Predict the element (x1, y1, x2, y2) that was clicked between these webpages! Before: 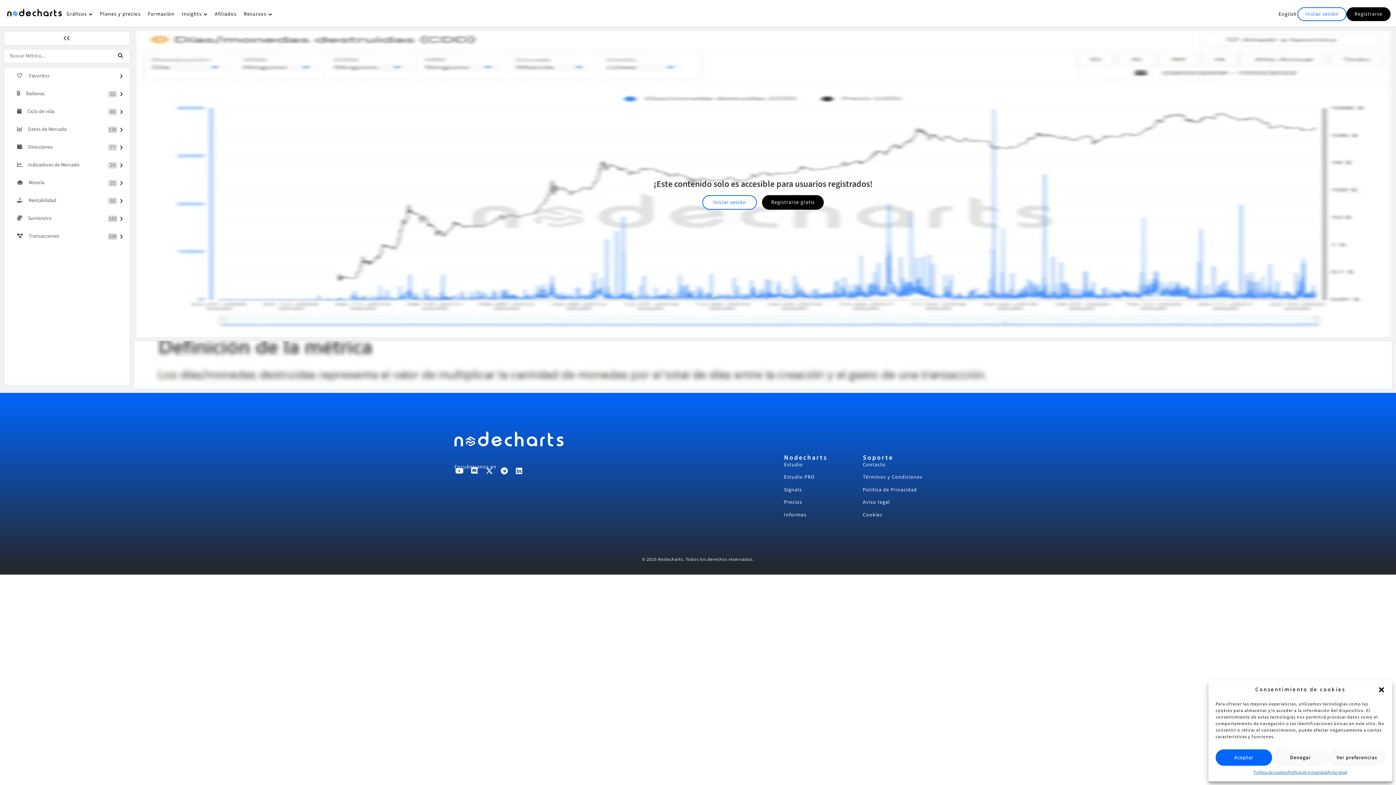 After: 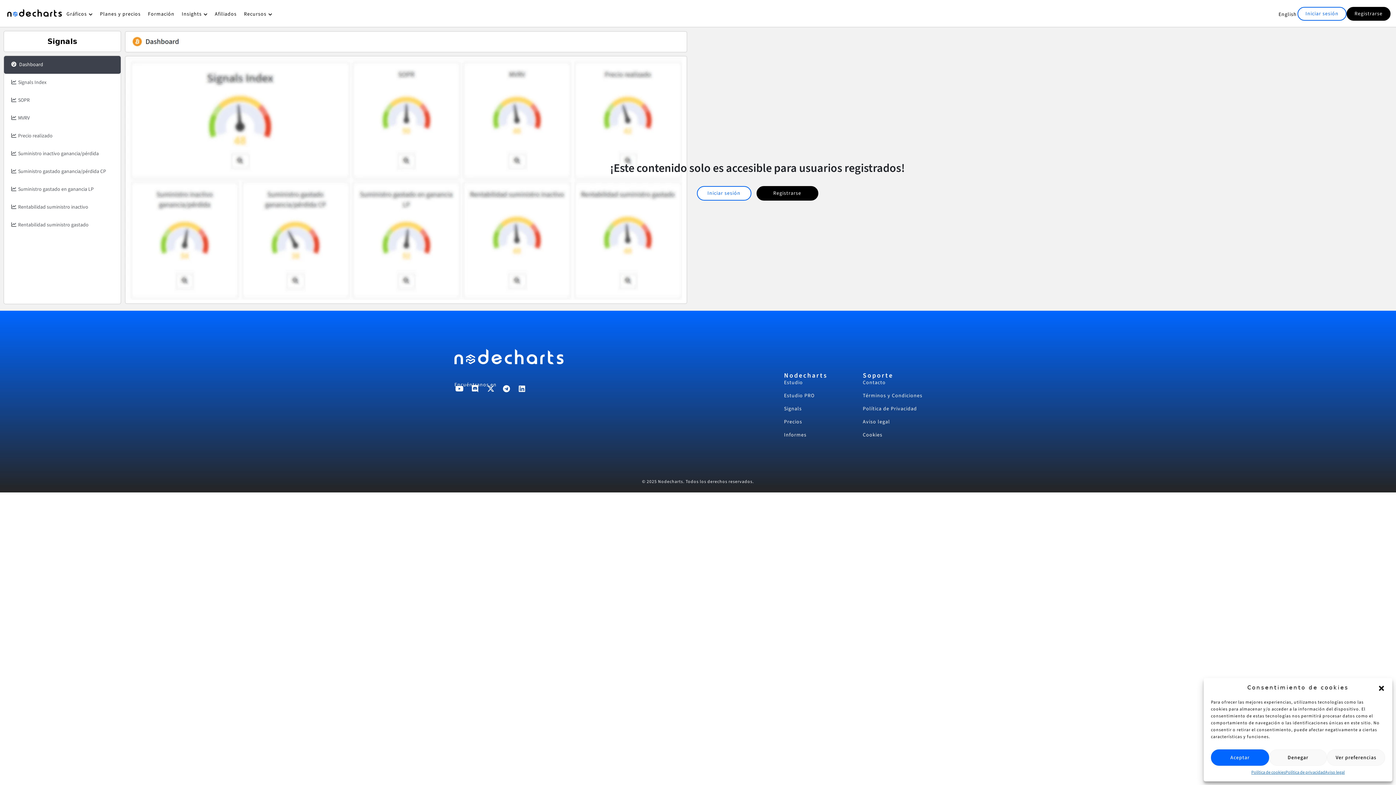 Action: bbox: (784, 486, 802, 493) label: Signals